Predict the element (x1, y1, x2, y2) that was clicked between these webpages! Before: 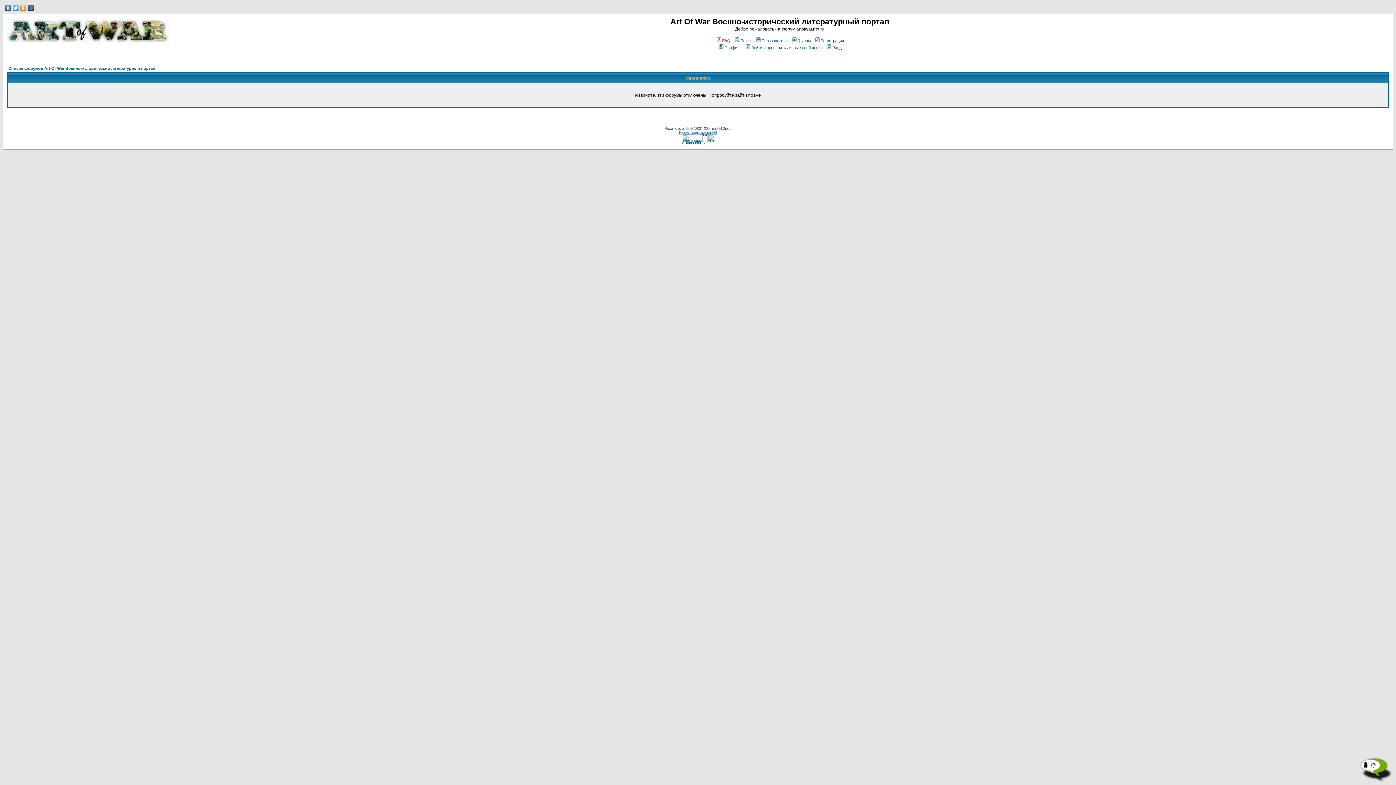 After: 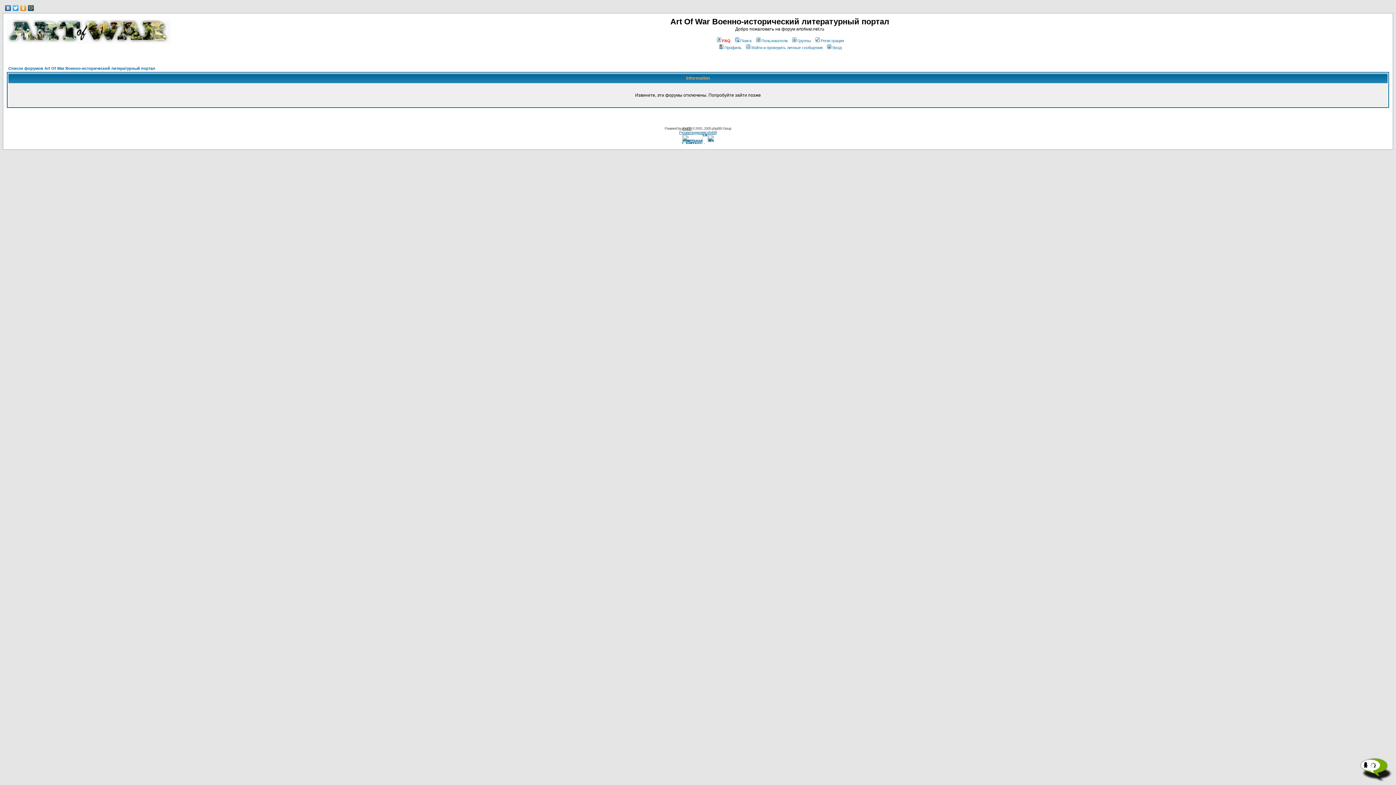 Action: bbox: (682, 126, 691, 130) label: phpBB